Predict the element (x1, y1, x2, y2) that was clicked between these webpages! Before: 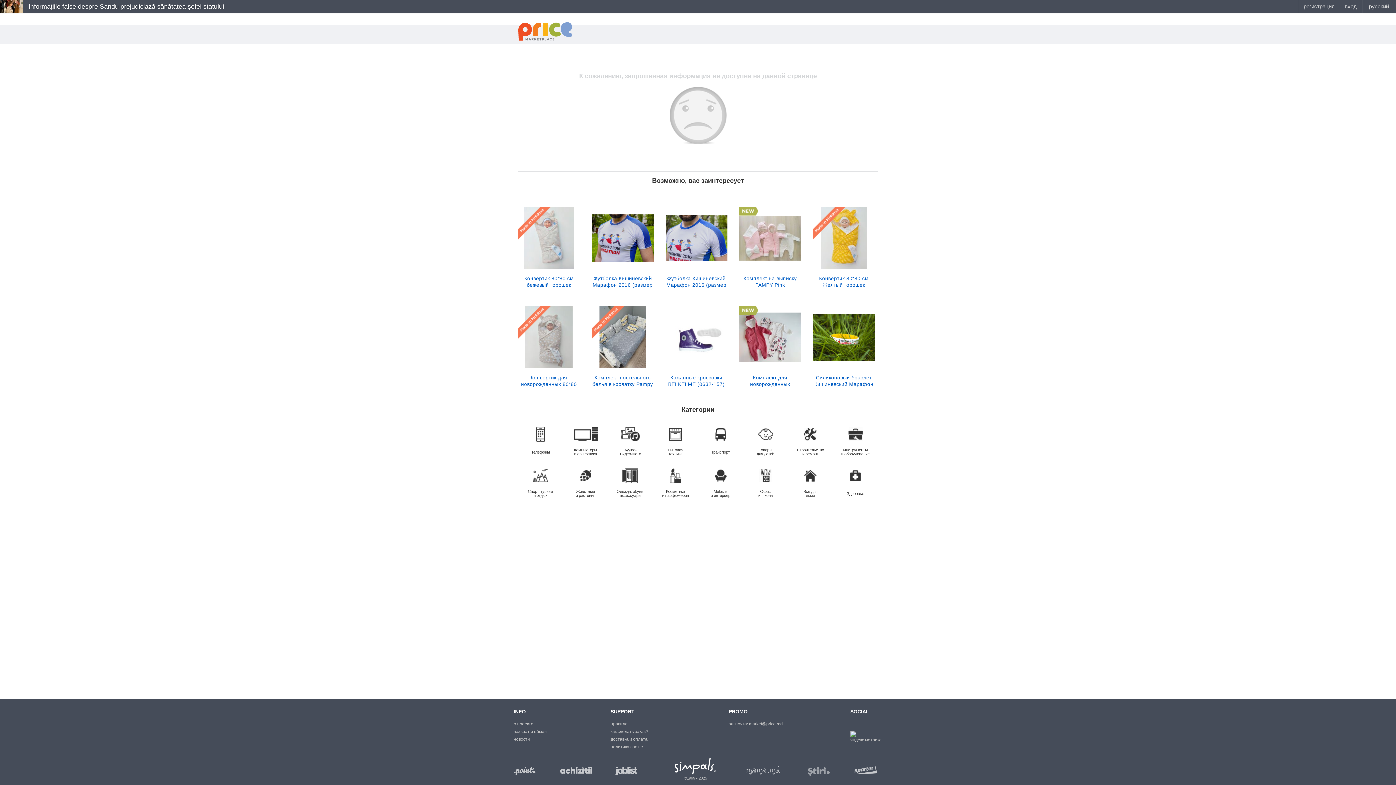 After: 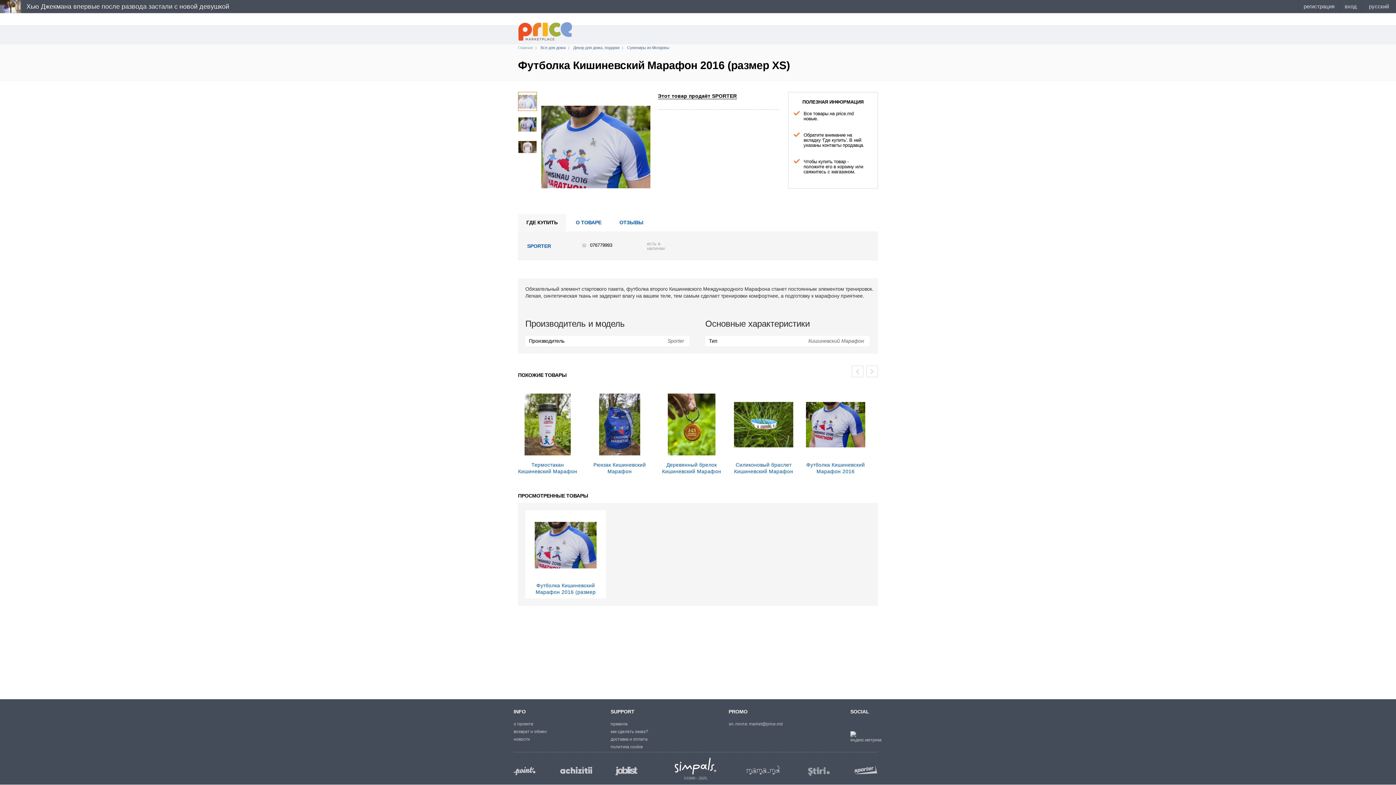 Action: bbox: (665, 275, 727, 288) label: Футболка Кишиневский Марафон 2016 (размер XS)